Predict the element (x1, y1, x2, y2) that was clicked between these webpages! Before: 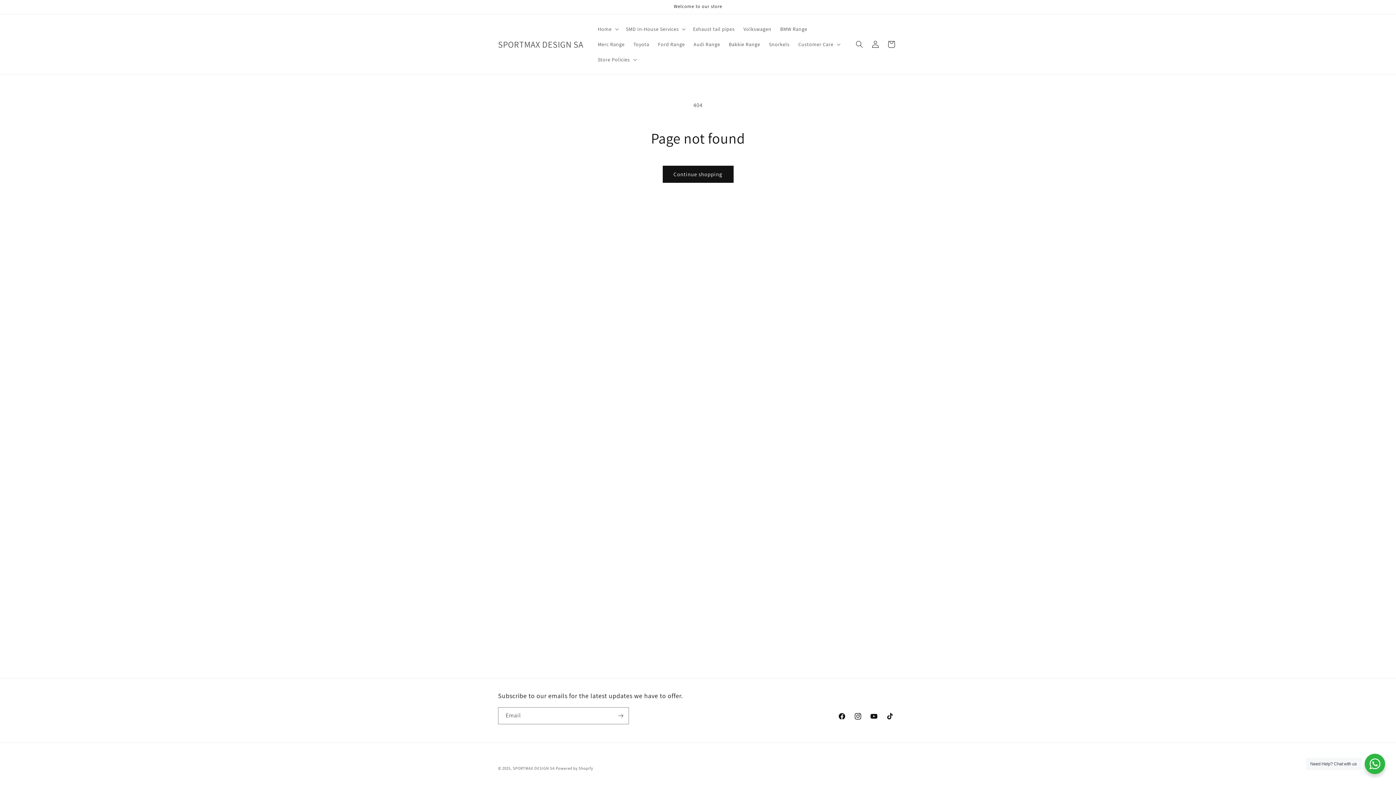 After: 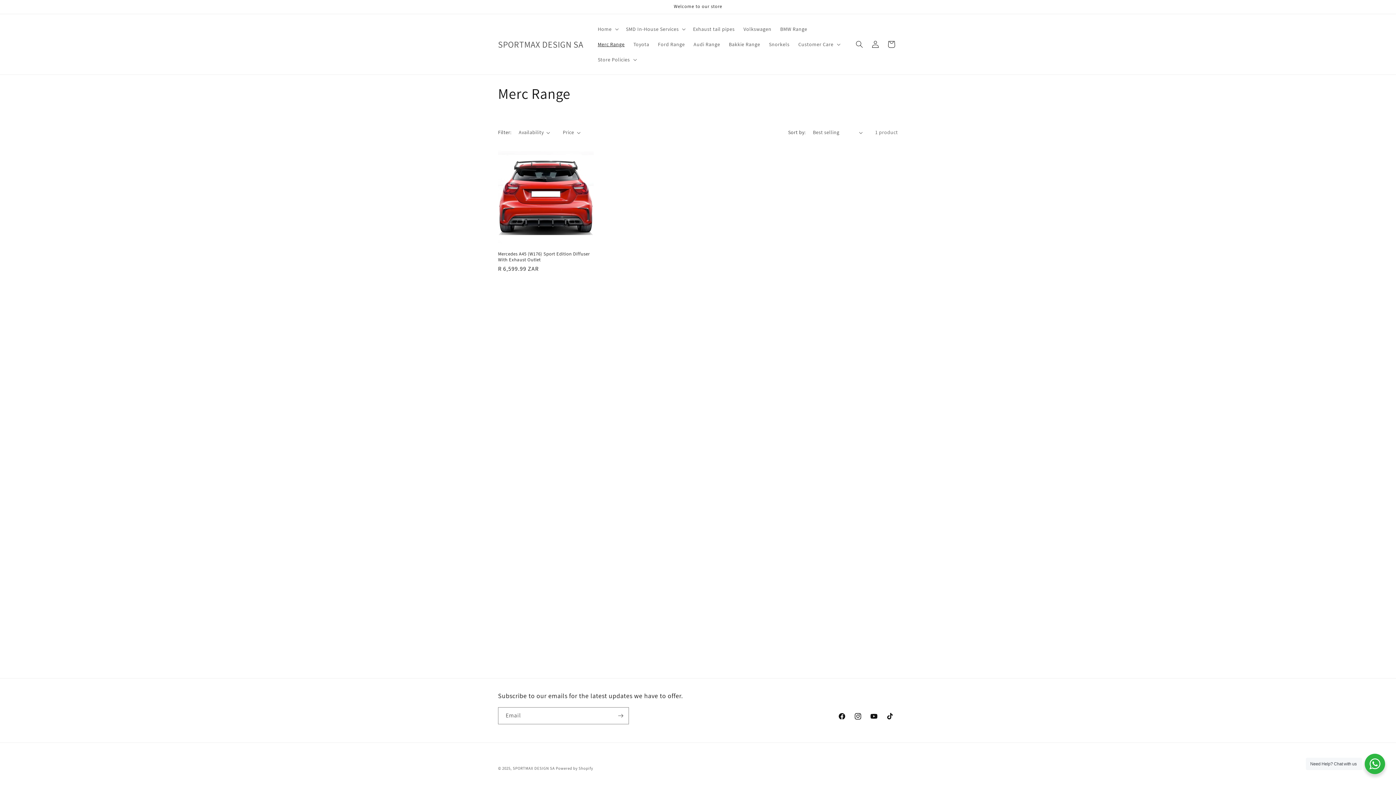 Action: bbox: (593, 36, 629, 52) label: Merc Range